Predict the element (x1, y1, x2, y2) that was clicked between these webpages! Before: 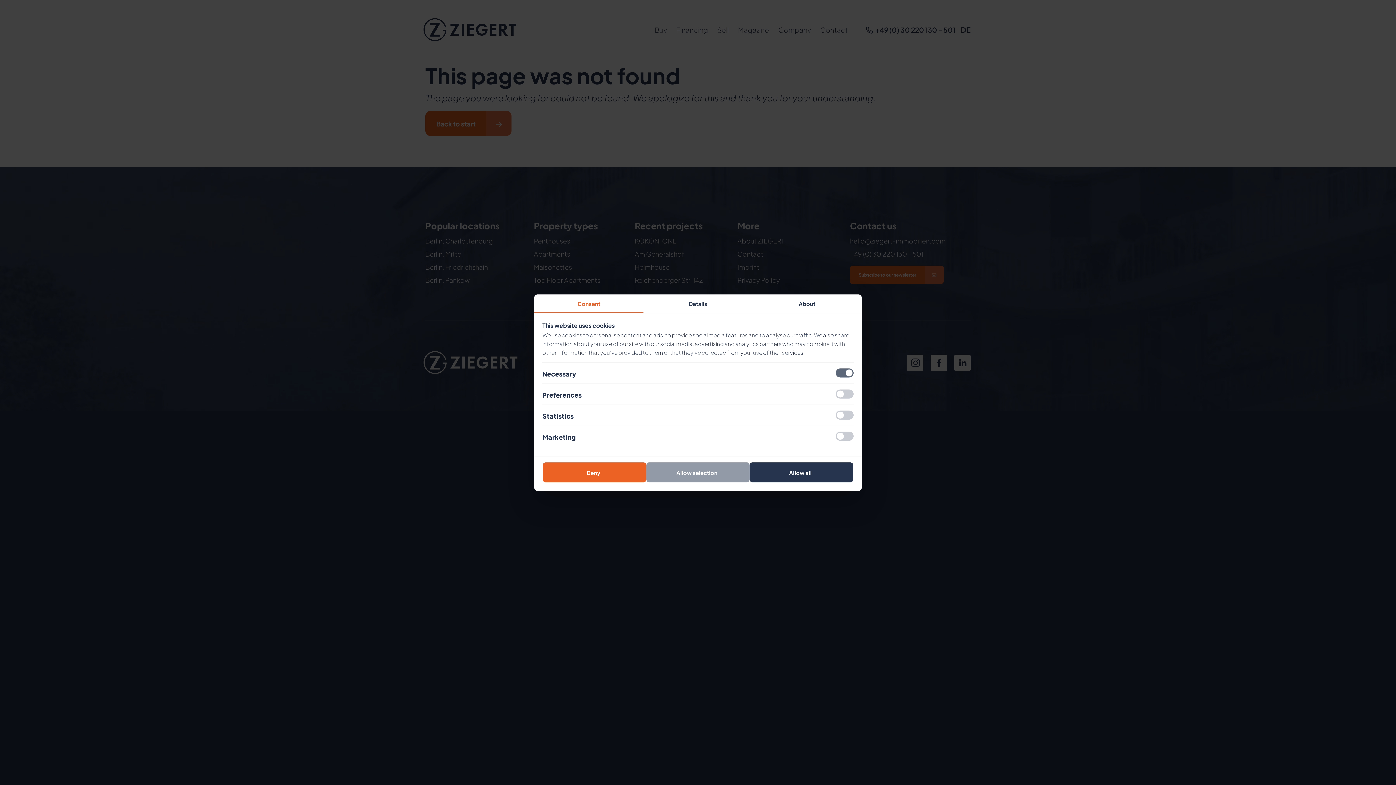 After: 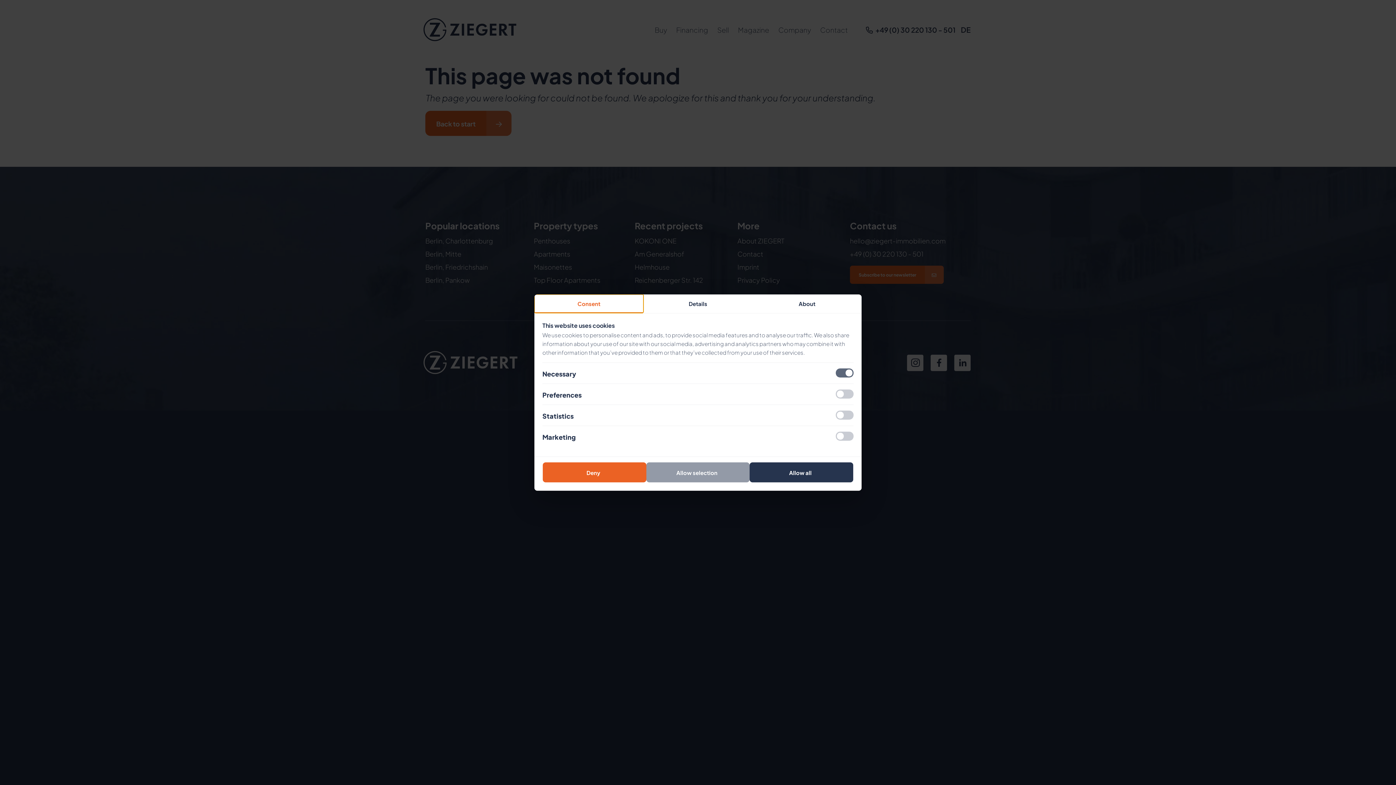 Action: bbox: (534, 294, 643, 313) label: Consent